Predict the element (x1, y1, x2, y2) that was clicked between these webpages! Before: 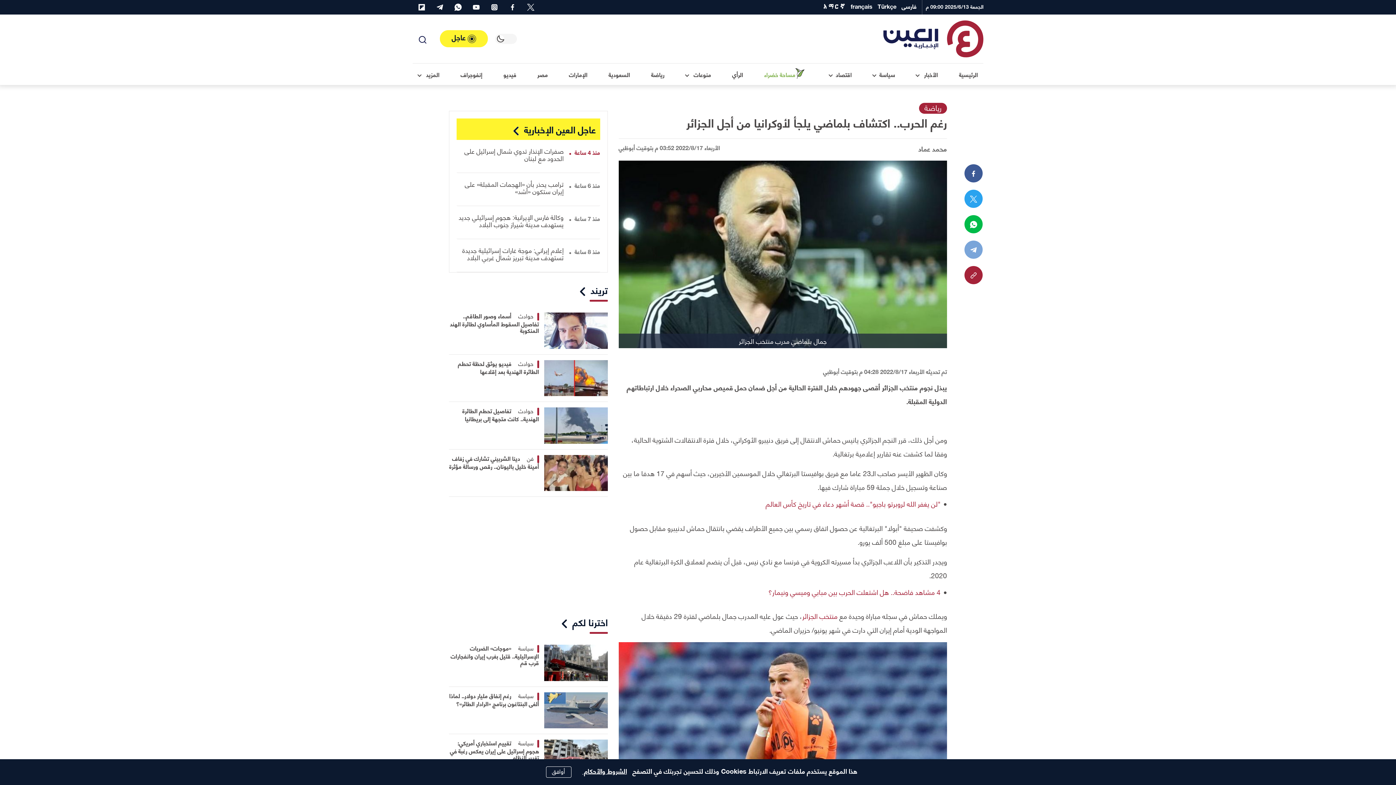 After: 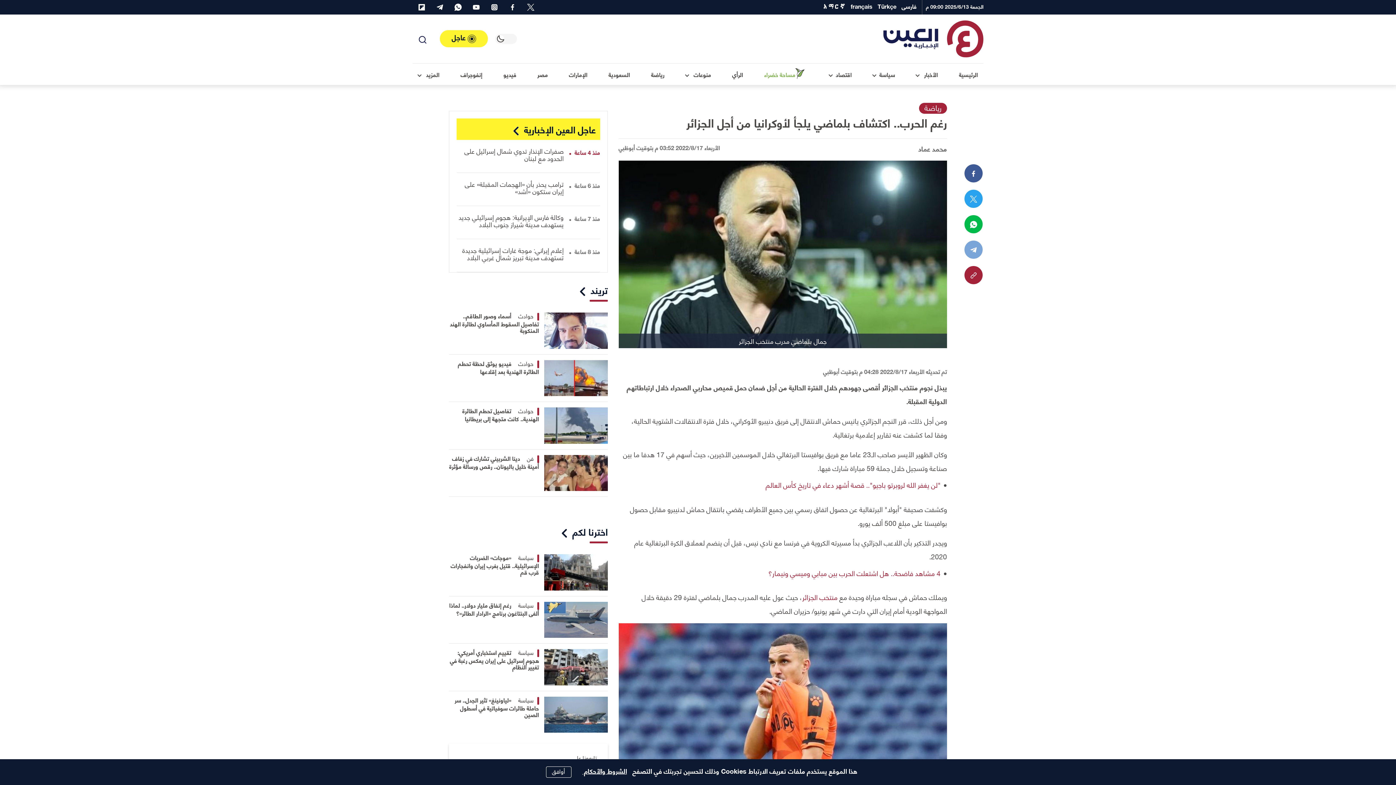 Action: bbox: (964, 189, 983, 208) label: Twitter